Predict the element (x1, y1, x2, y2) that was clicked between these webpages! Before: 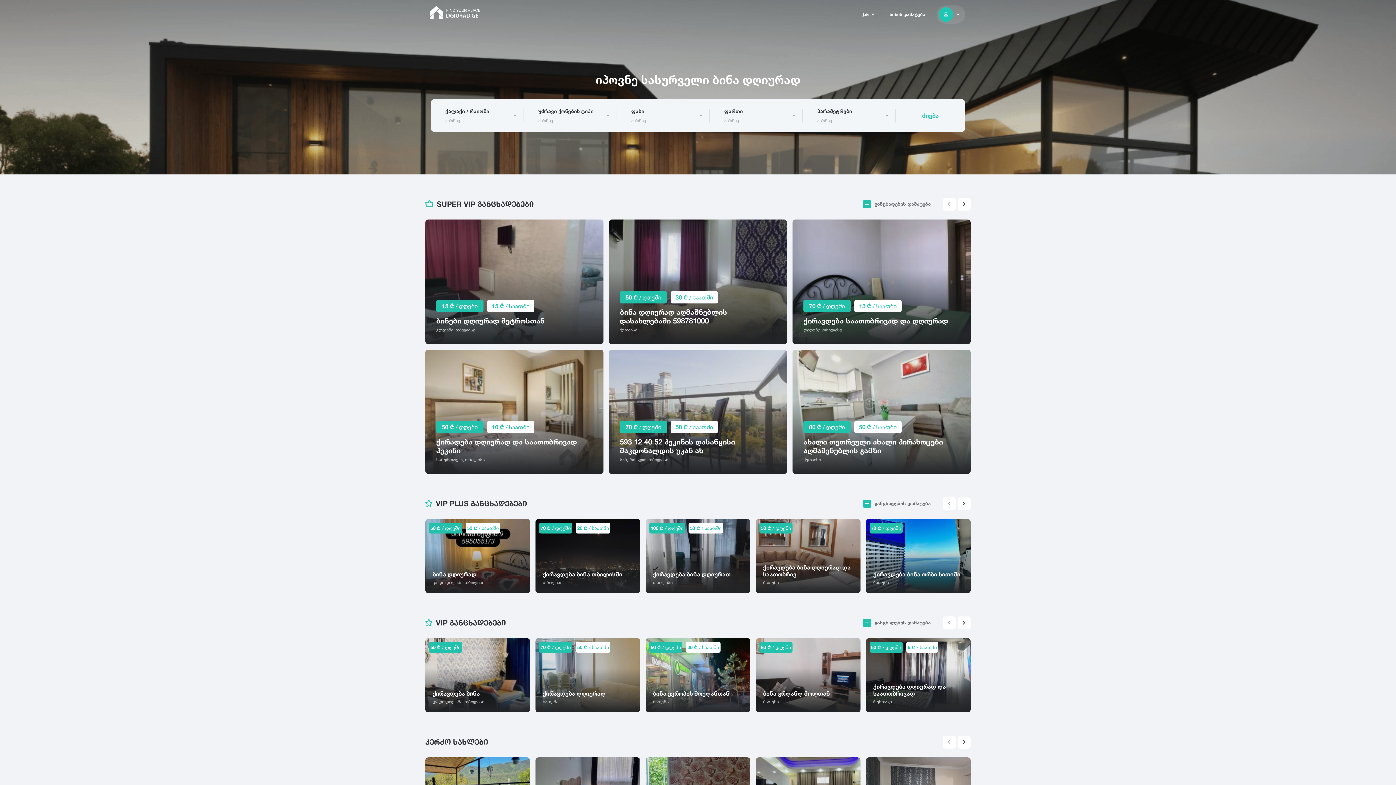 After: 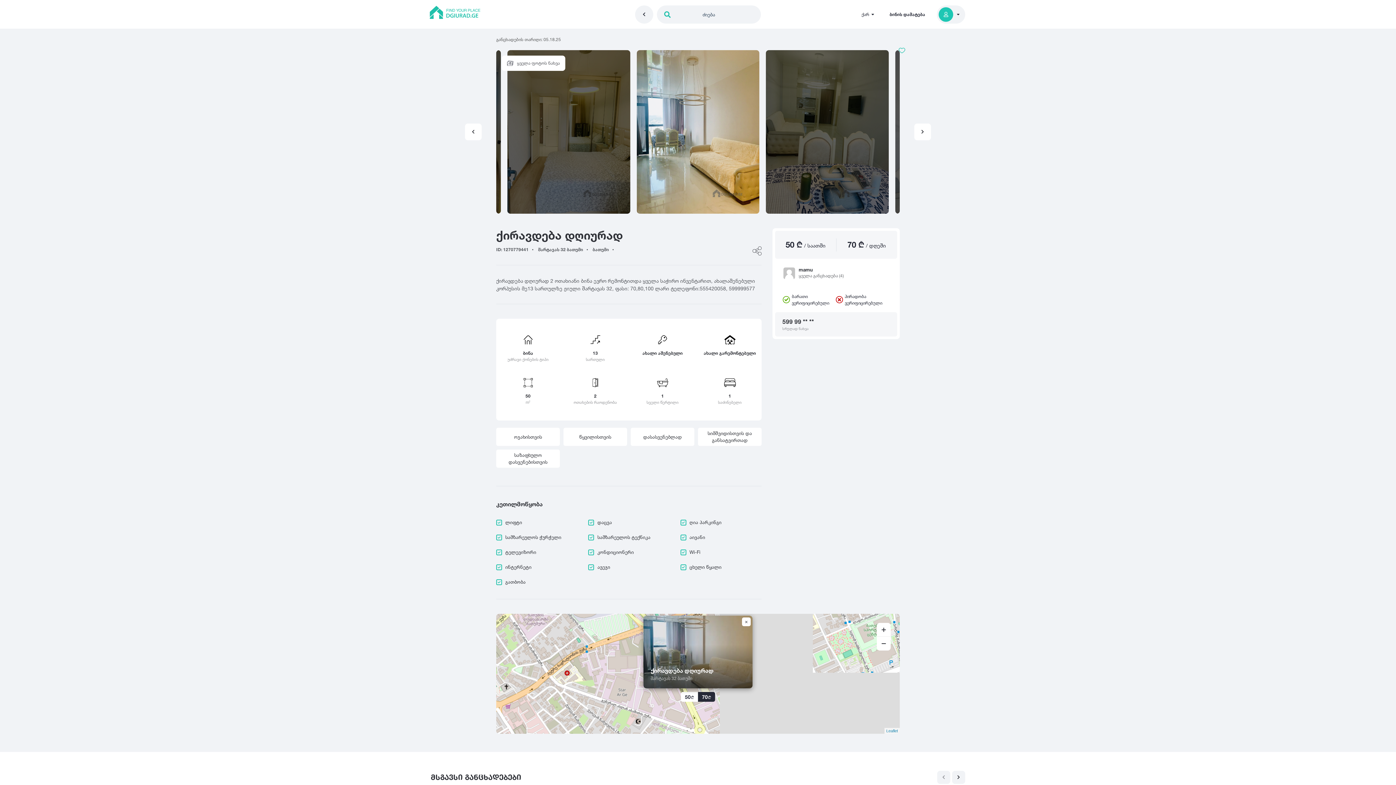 Action: bbox: (535, 638, 640, 712) label: 70 ₾ / დღეში 50 ₾ / საათში
ქირავდება დღიურად
ბათუმი